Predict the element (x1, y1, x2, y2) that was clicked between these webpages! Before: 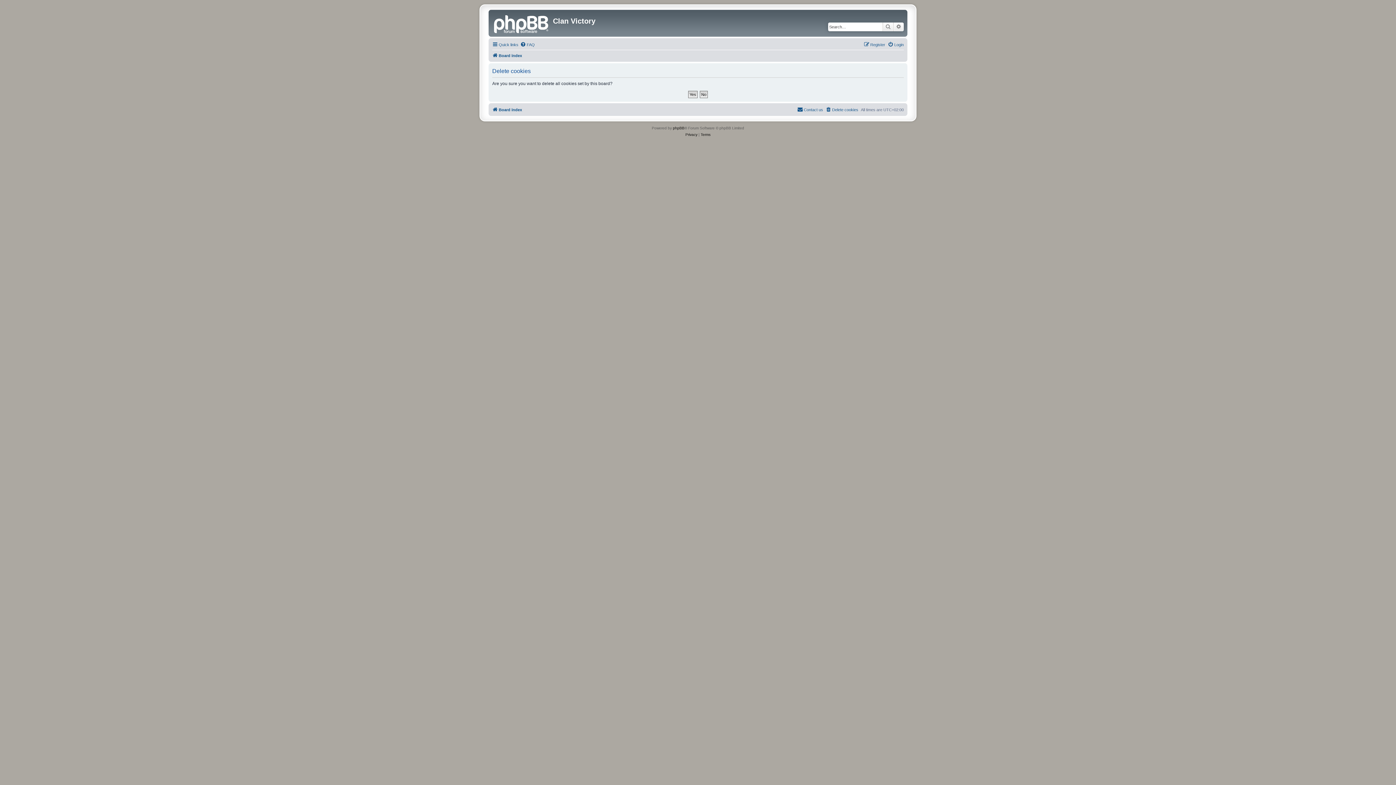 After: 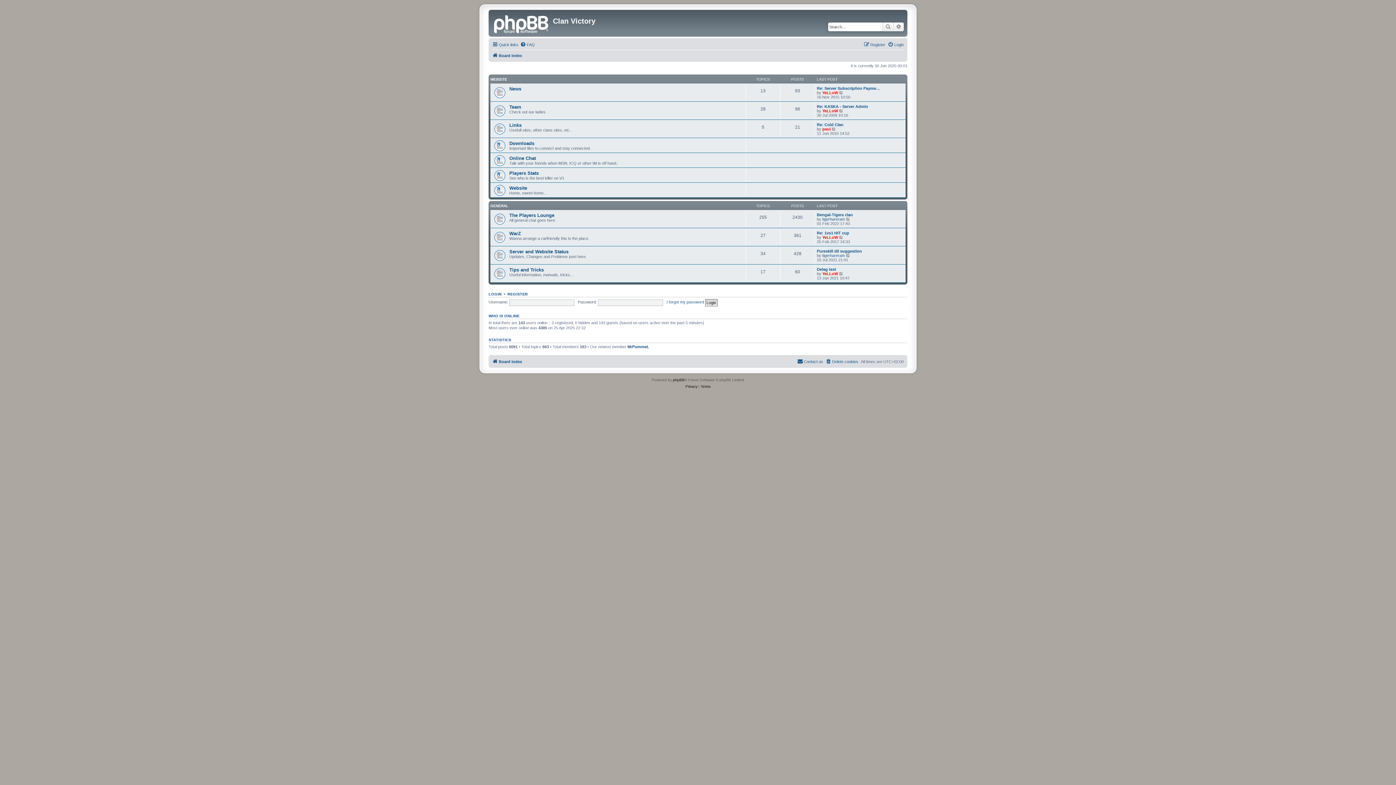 Action: bbox: (492, 105, 522, 114) label: Board index